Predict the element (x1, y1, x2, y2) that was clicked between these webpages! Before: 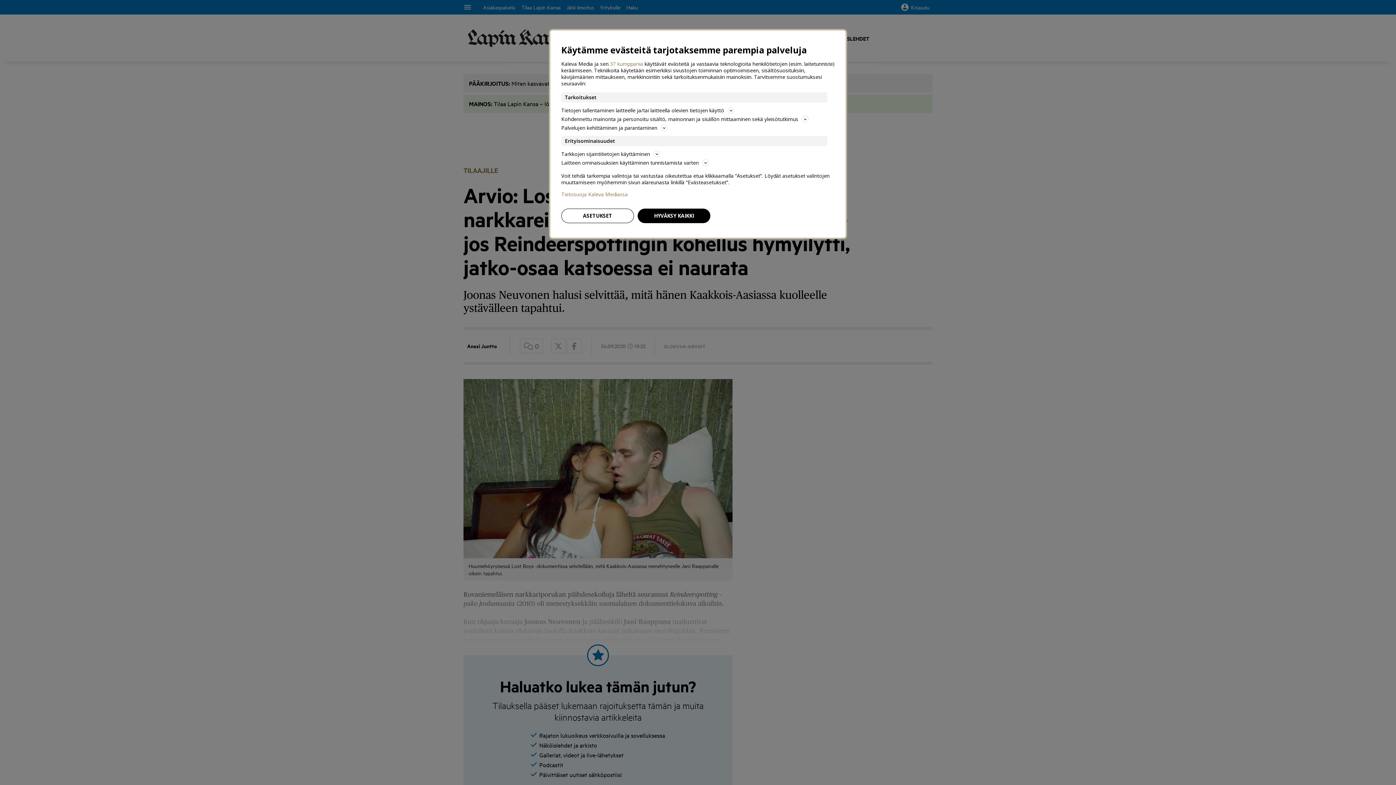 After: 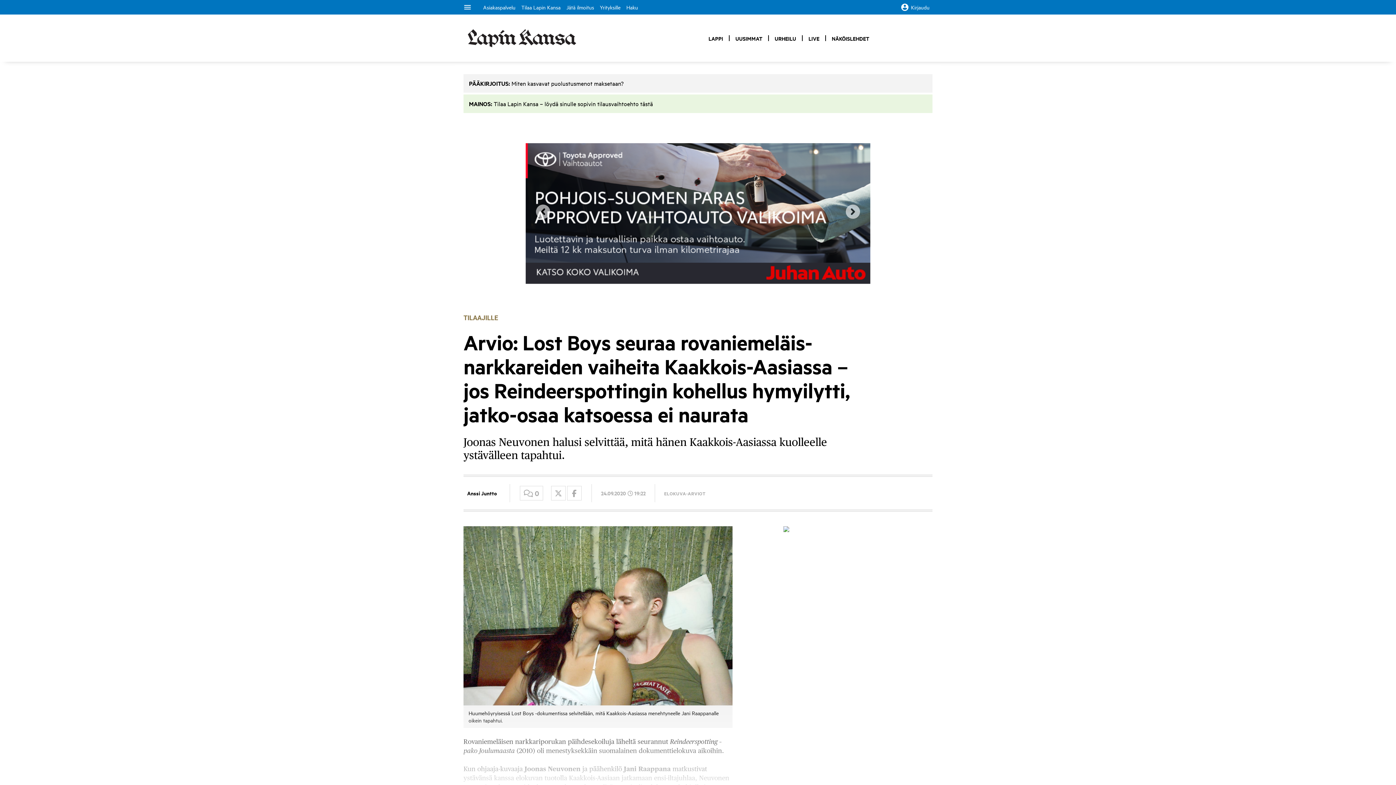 Action: bbox: (637, 208, 710, 223) label: HYVÄKSY KAIKKI